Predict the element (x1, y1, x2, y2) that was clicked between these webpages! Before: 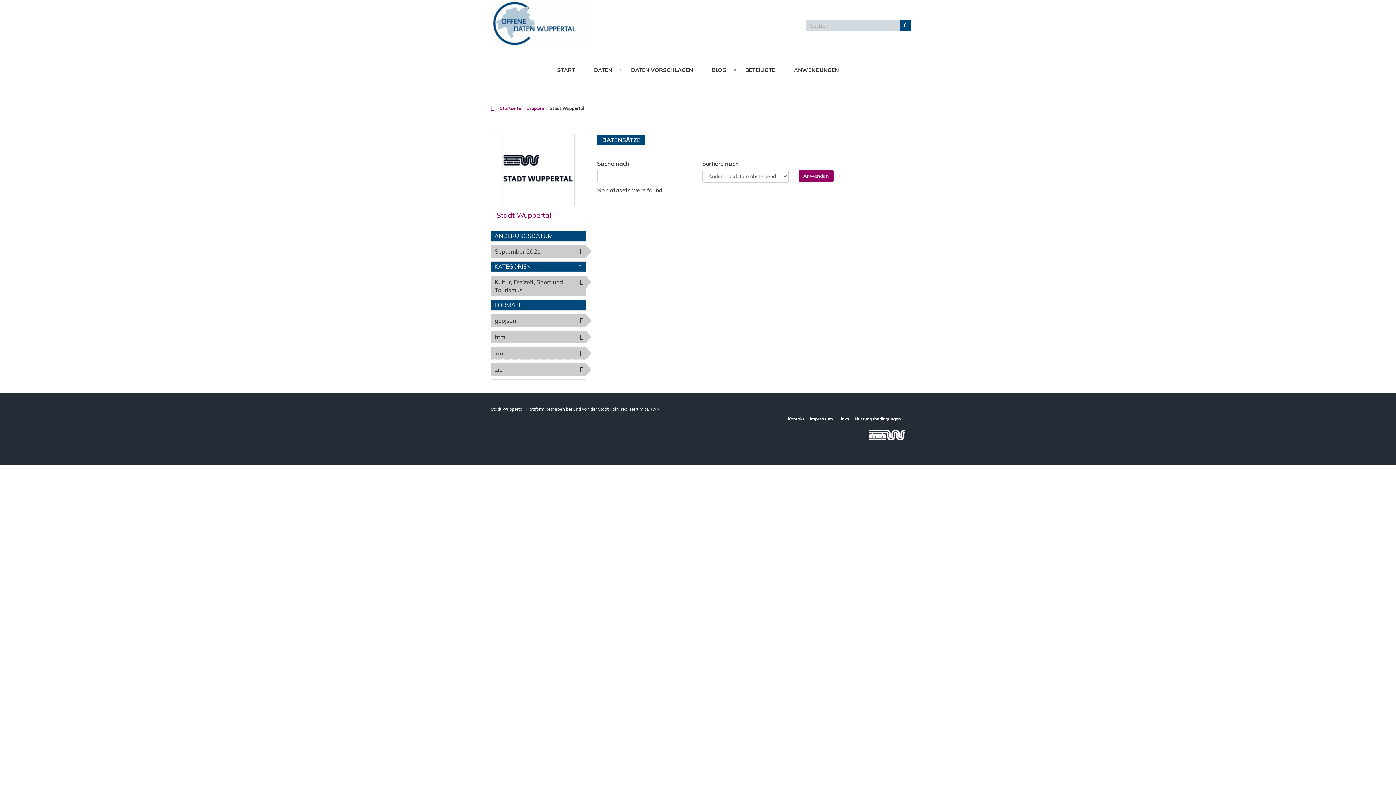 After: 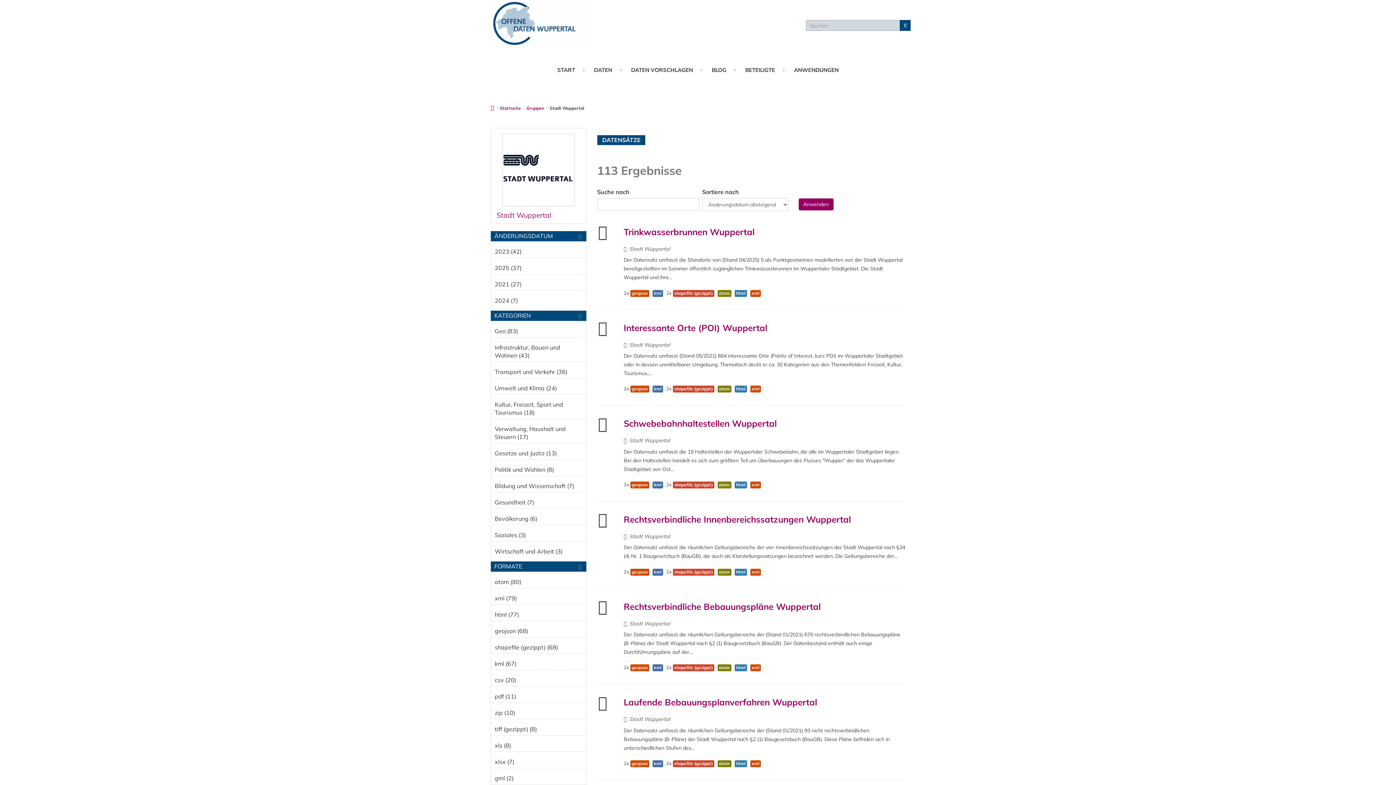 Action: bbox: (502, 165, 575, 173)